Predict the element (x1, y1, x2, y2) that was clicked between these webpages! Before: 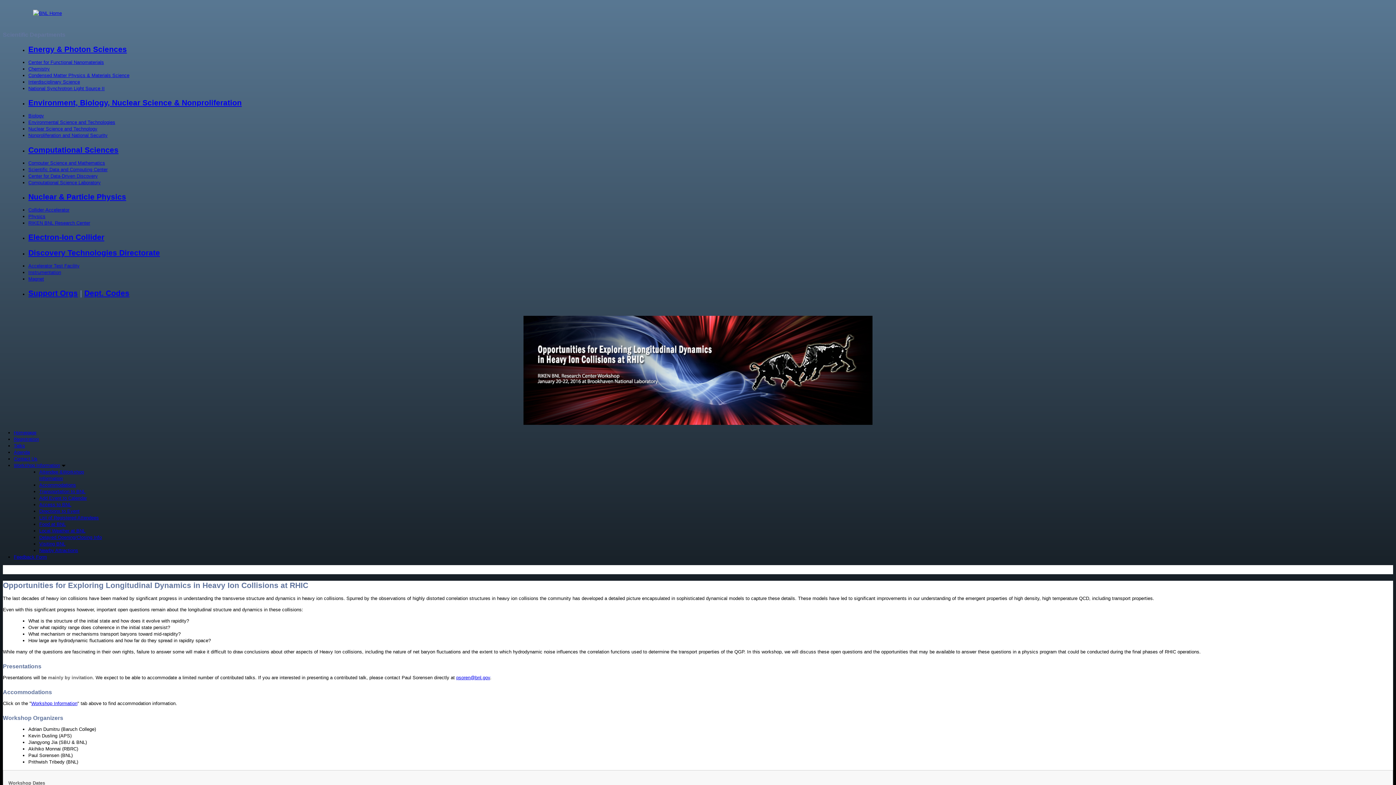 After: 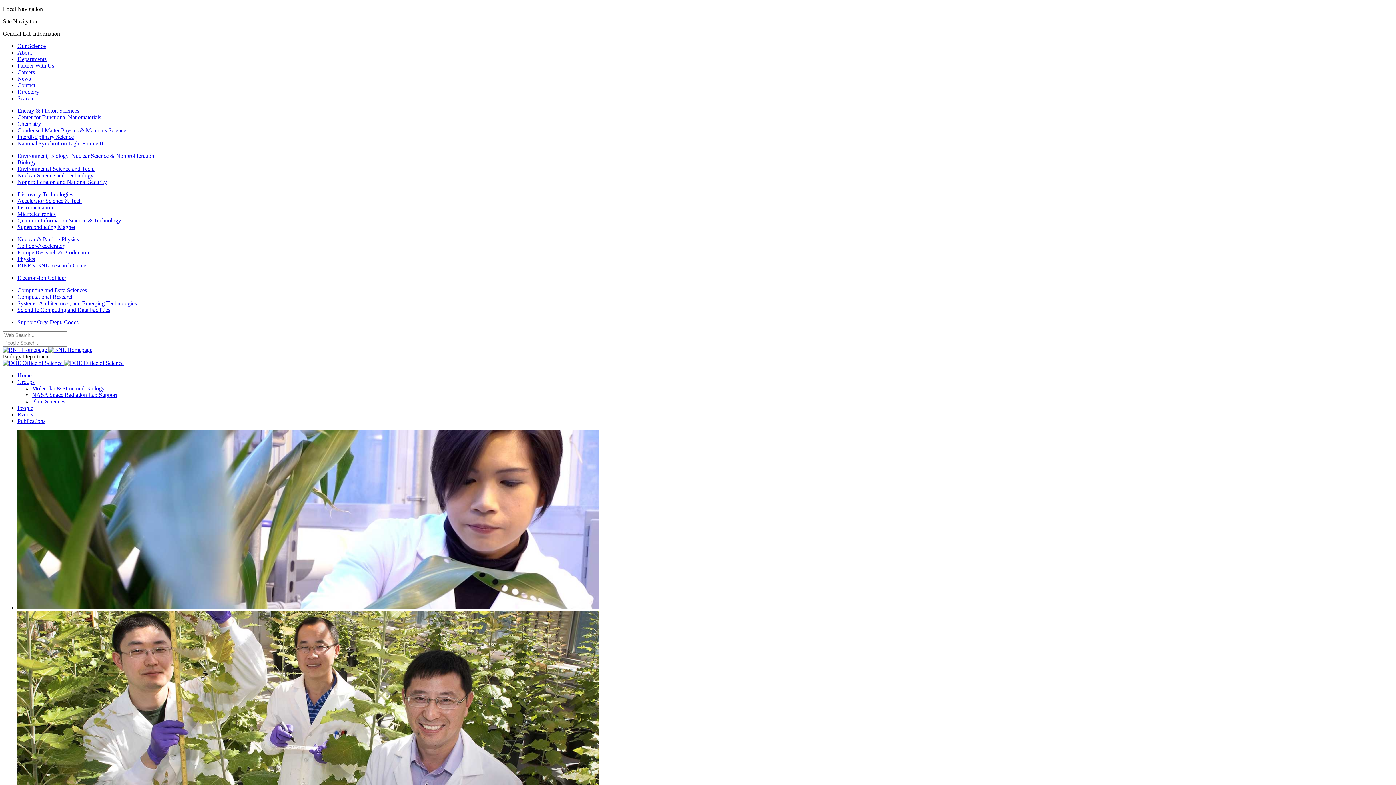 Action: bbox: (28, 113, 44, 118) label: Biology